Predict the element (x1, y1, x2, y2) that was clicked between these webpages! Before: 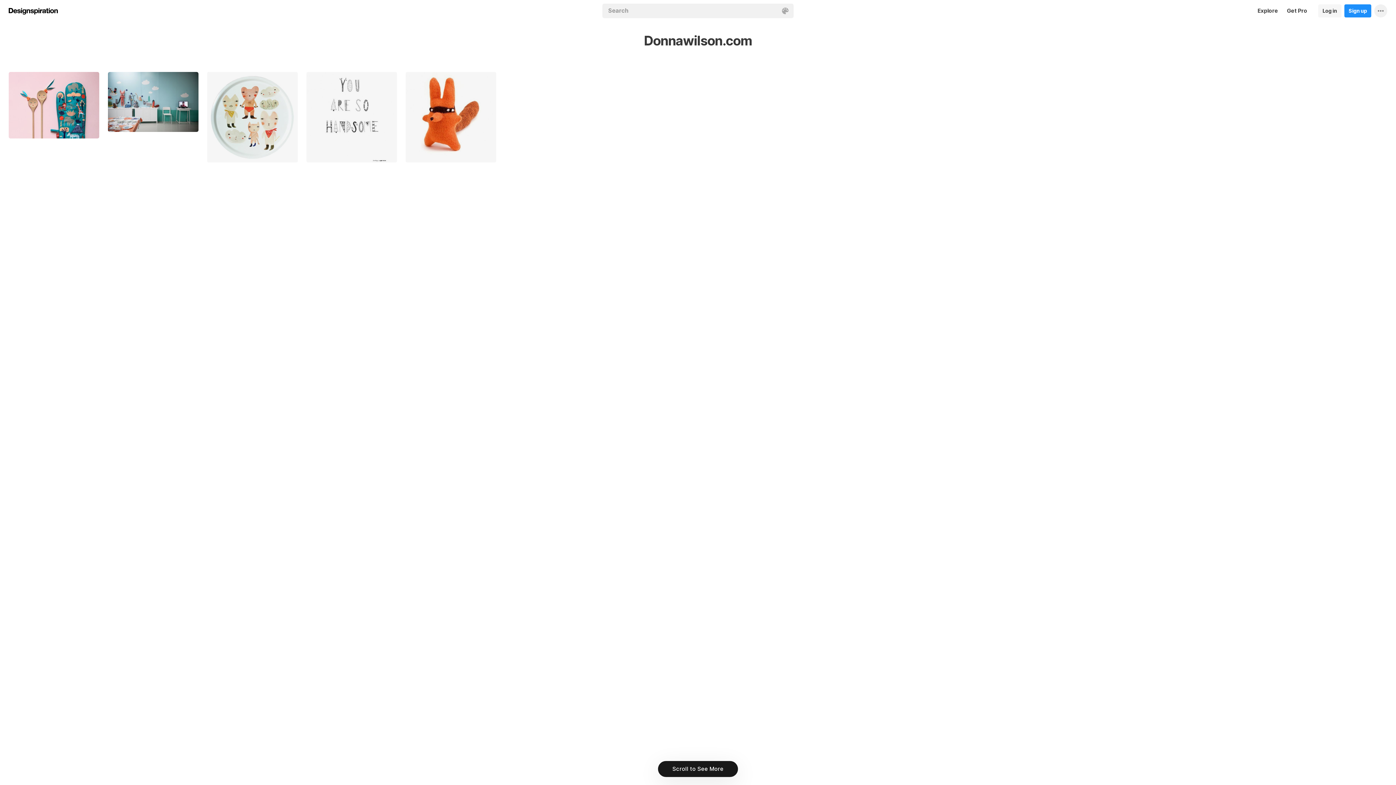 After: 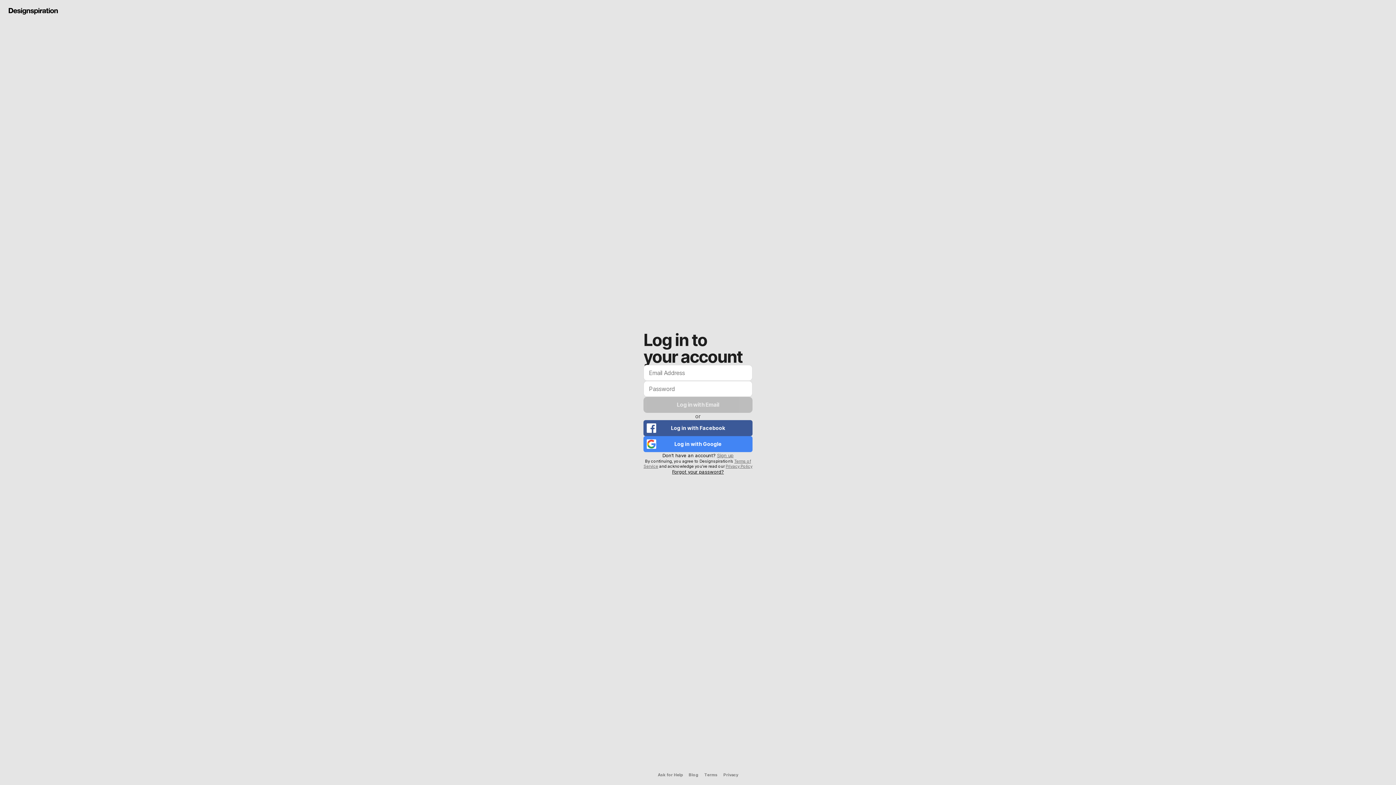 Action: bbox: (1318, 0, 1341, 21) label: Log in